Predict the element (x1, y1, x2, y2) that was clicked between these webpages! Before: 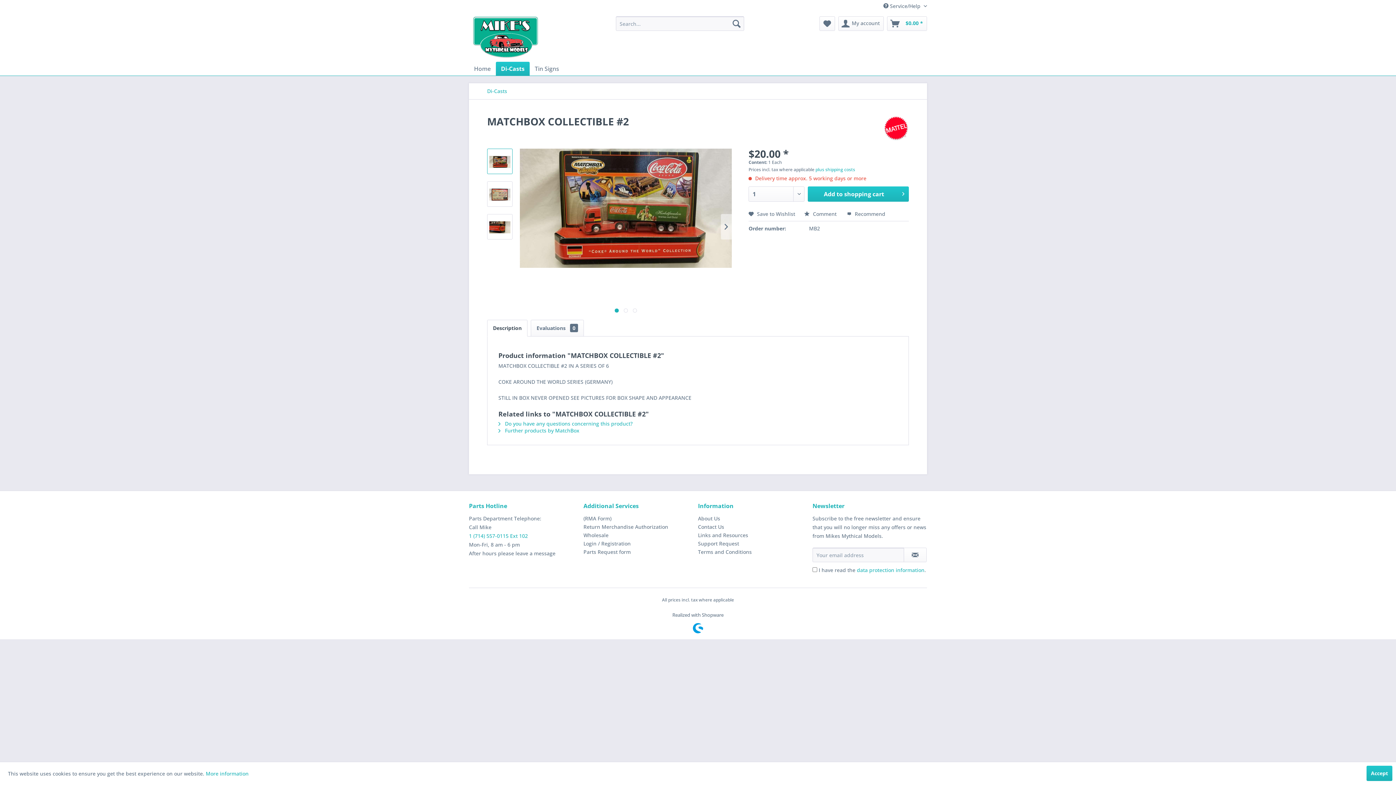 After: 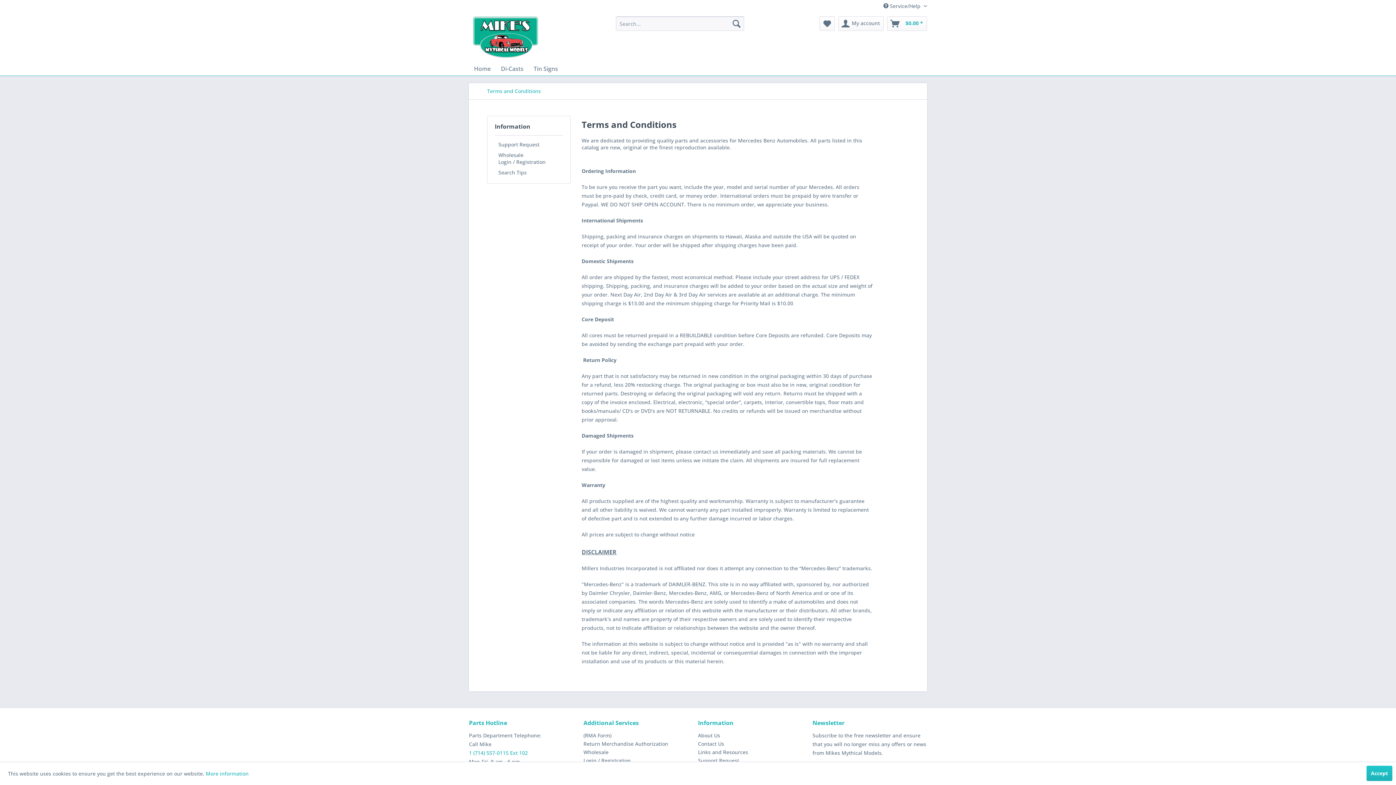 Action: label: Terms and Conditions bbox: (698, 548, 809, 556)